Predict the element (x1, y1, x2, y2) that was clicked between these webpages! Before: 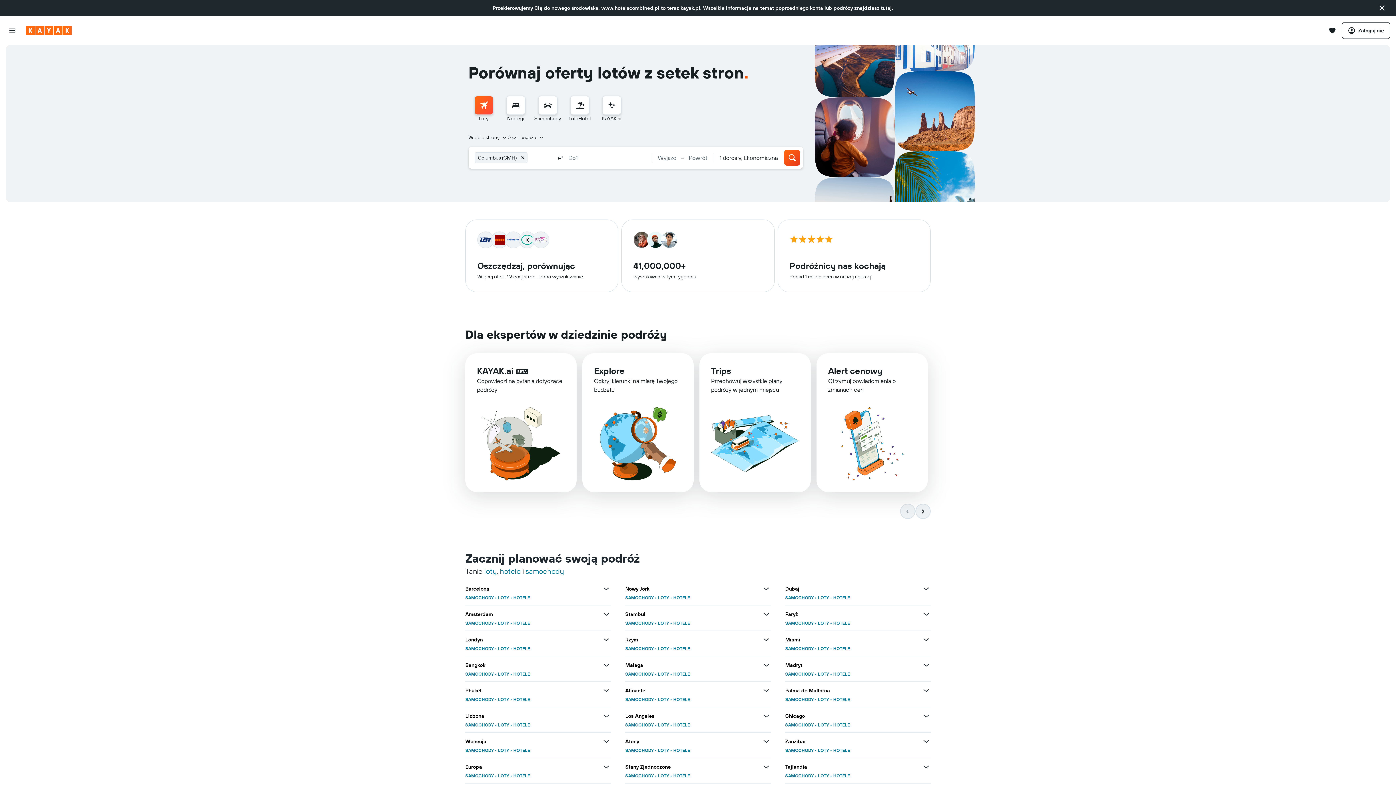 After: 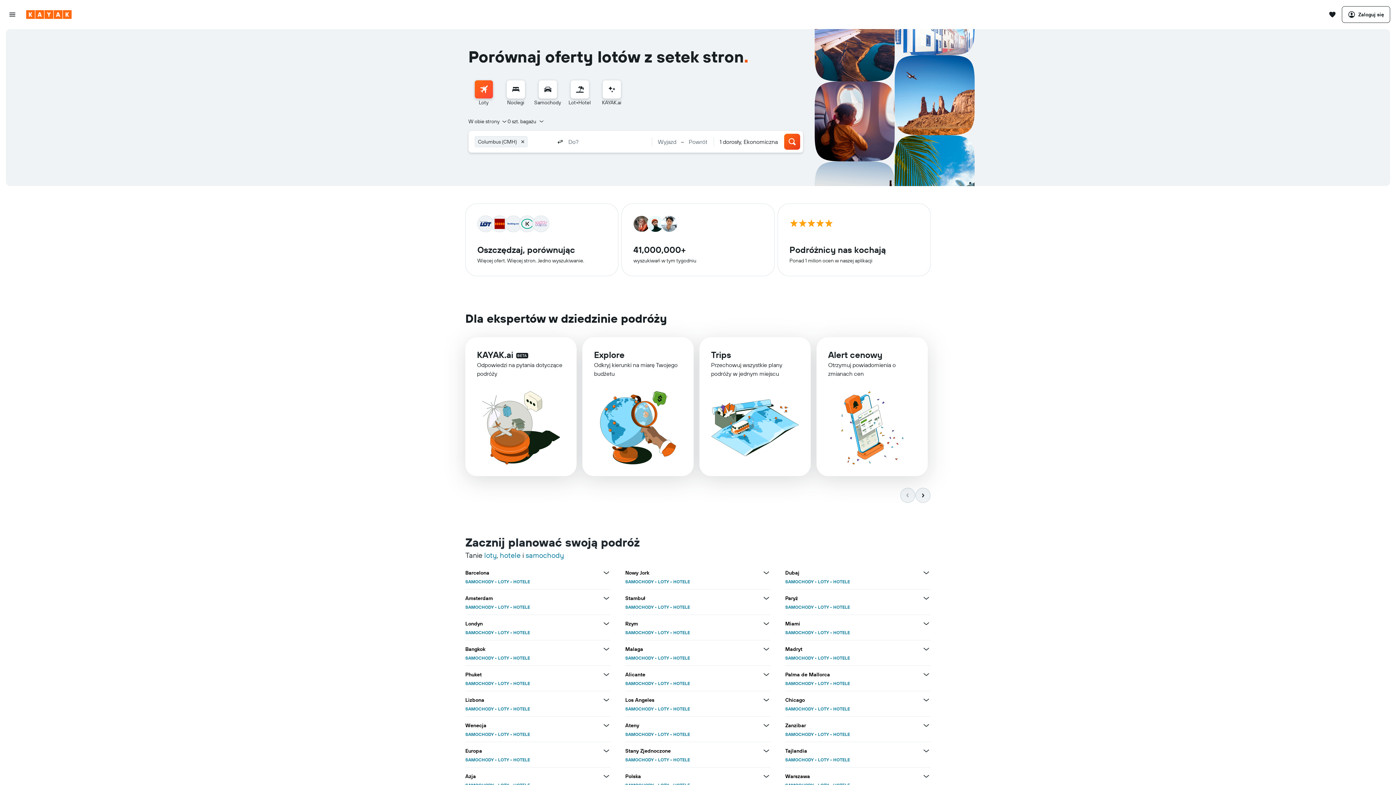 Action: label: Przejdź na stronę główną kayak bbox: (26, 26, 71, 34)